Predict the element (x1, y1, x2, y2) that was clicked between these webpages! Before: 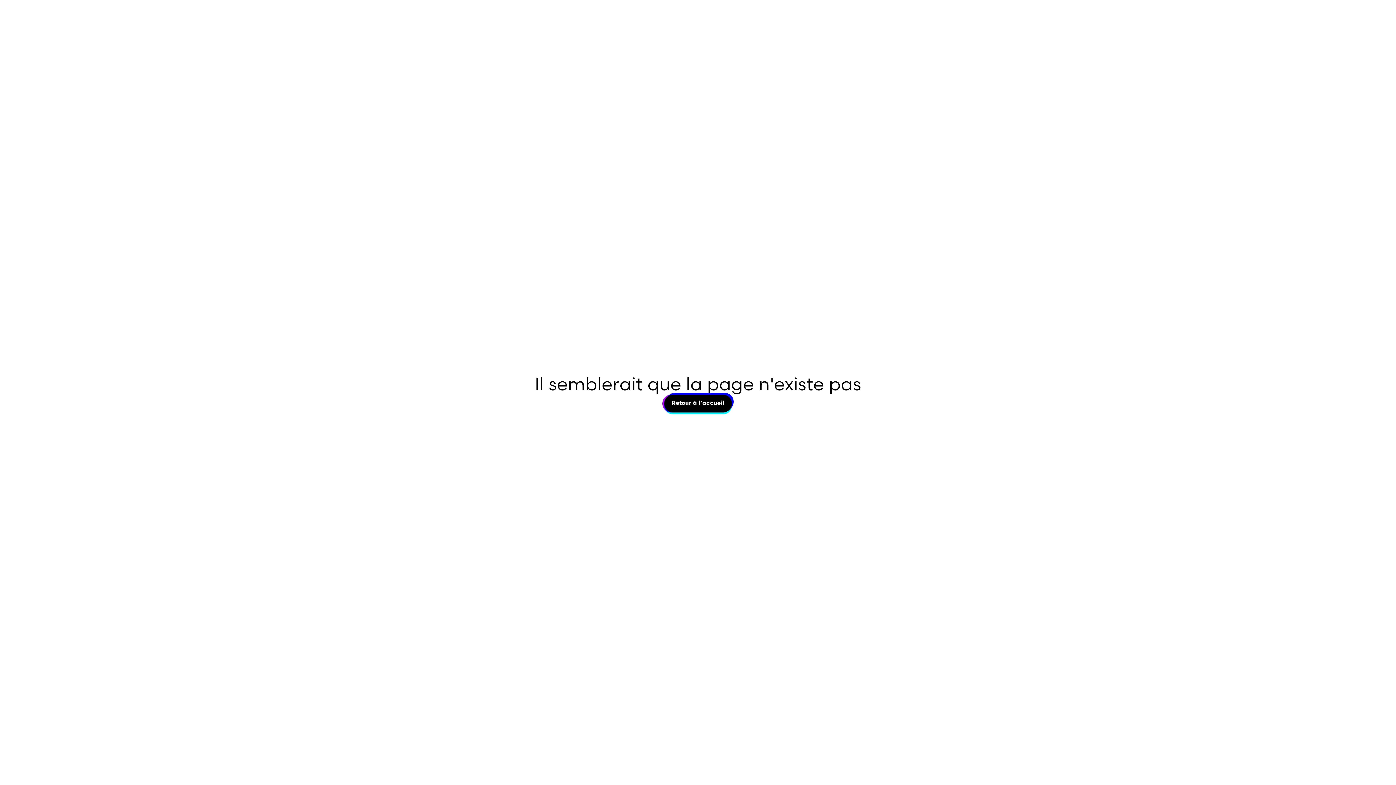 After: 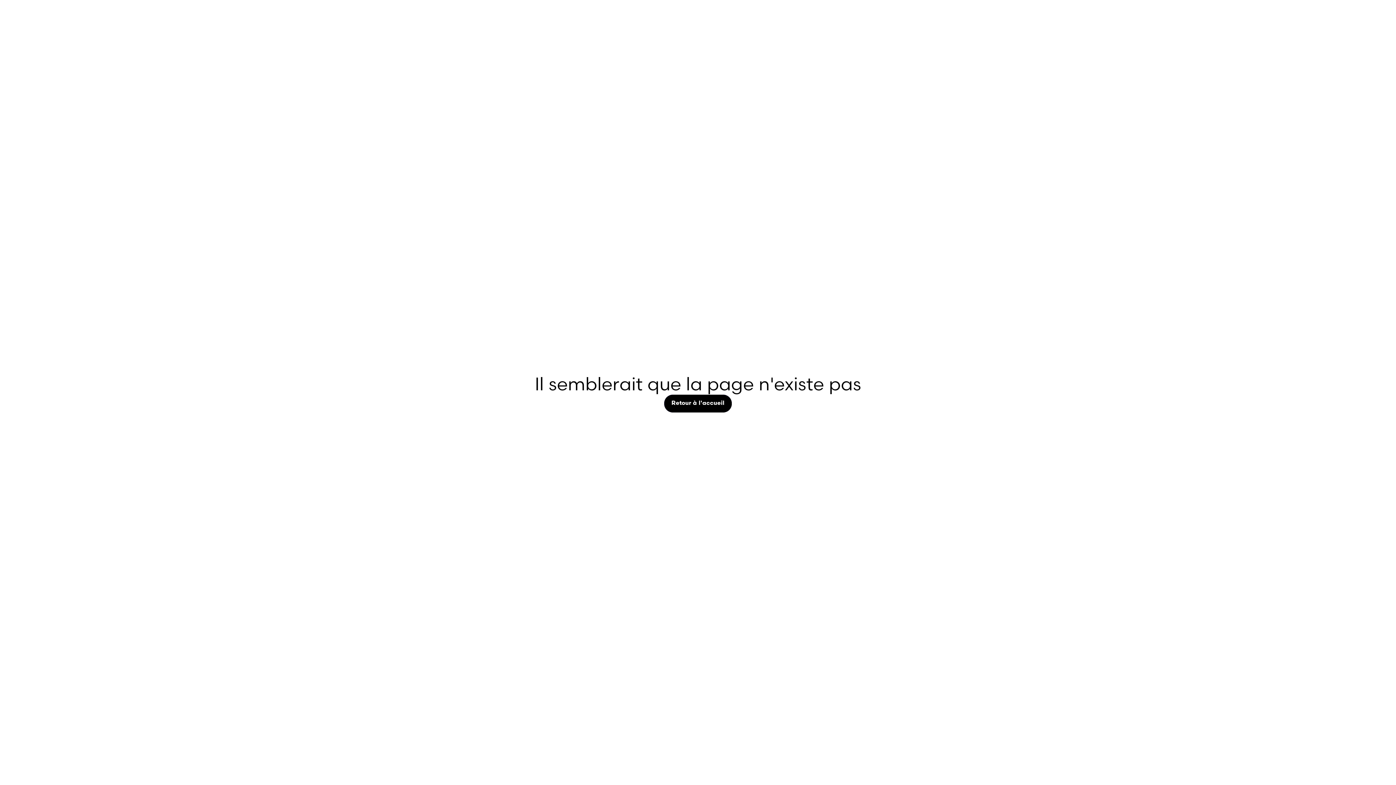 Action: bbox: (664, 394, 731, 412) label: Retour à l'accueil
Retour à l'accueil